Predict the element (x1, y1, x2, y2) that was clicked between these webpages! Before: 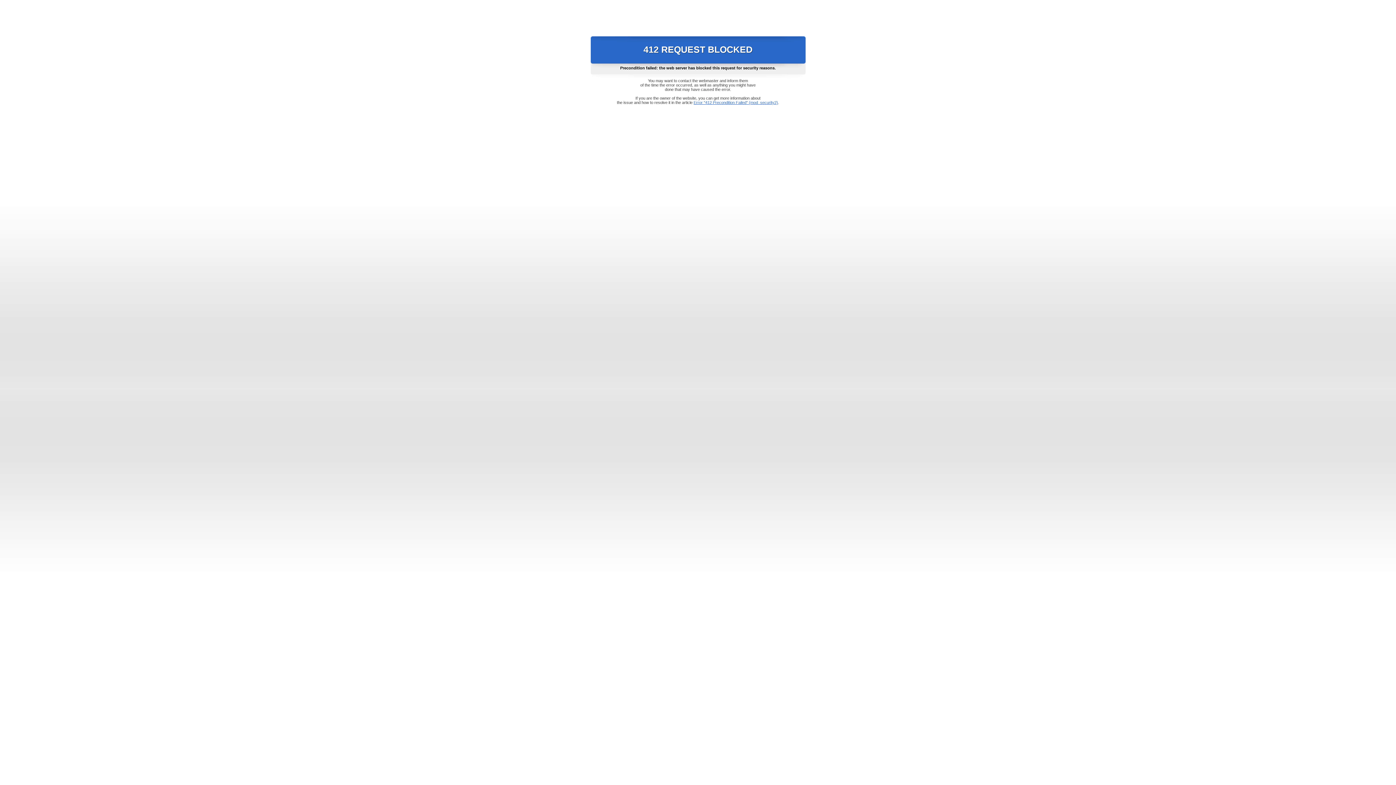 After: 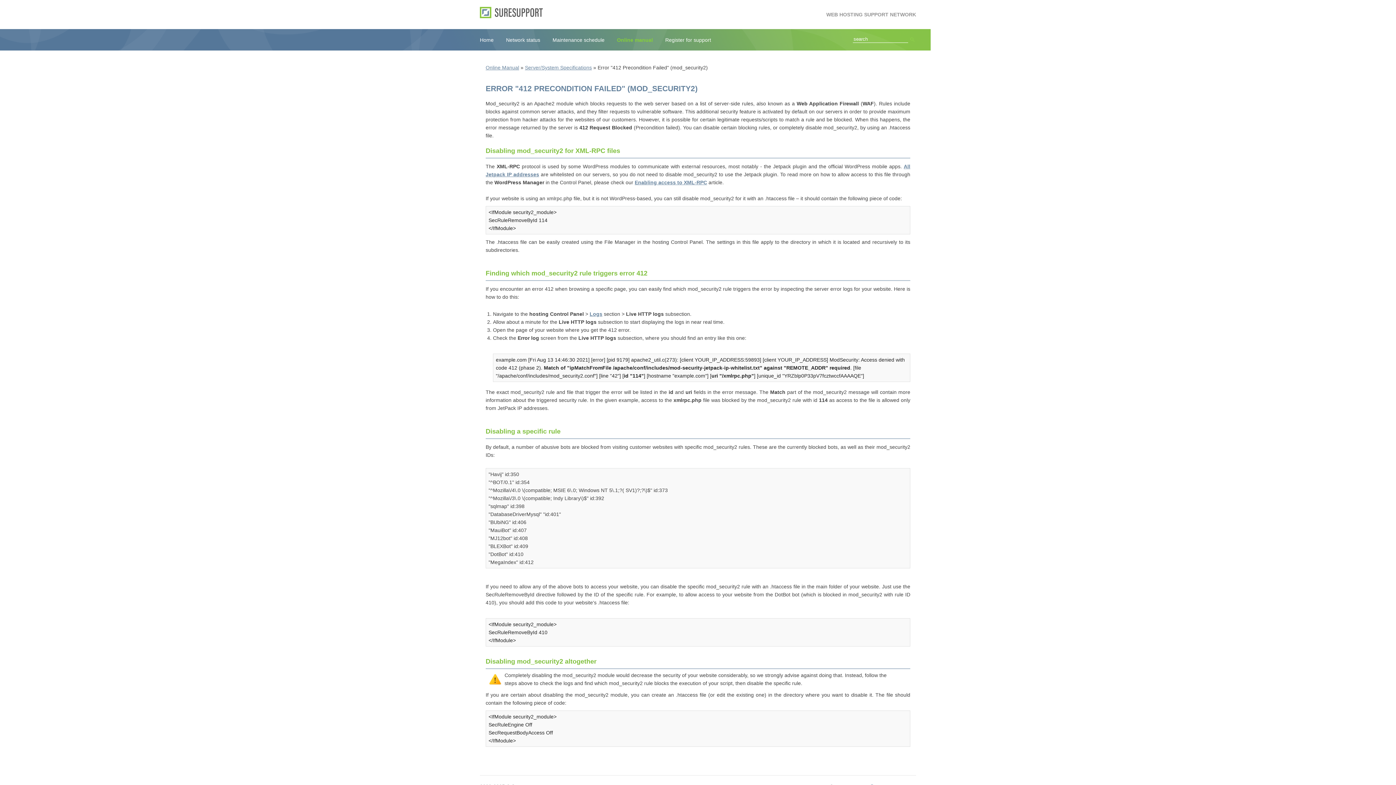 Action: label: Error "412 Precondition Failed" (mod_security2) bbox: (693, 100, 778, 104)